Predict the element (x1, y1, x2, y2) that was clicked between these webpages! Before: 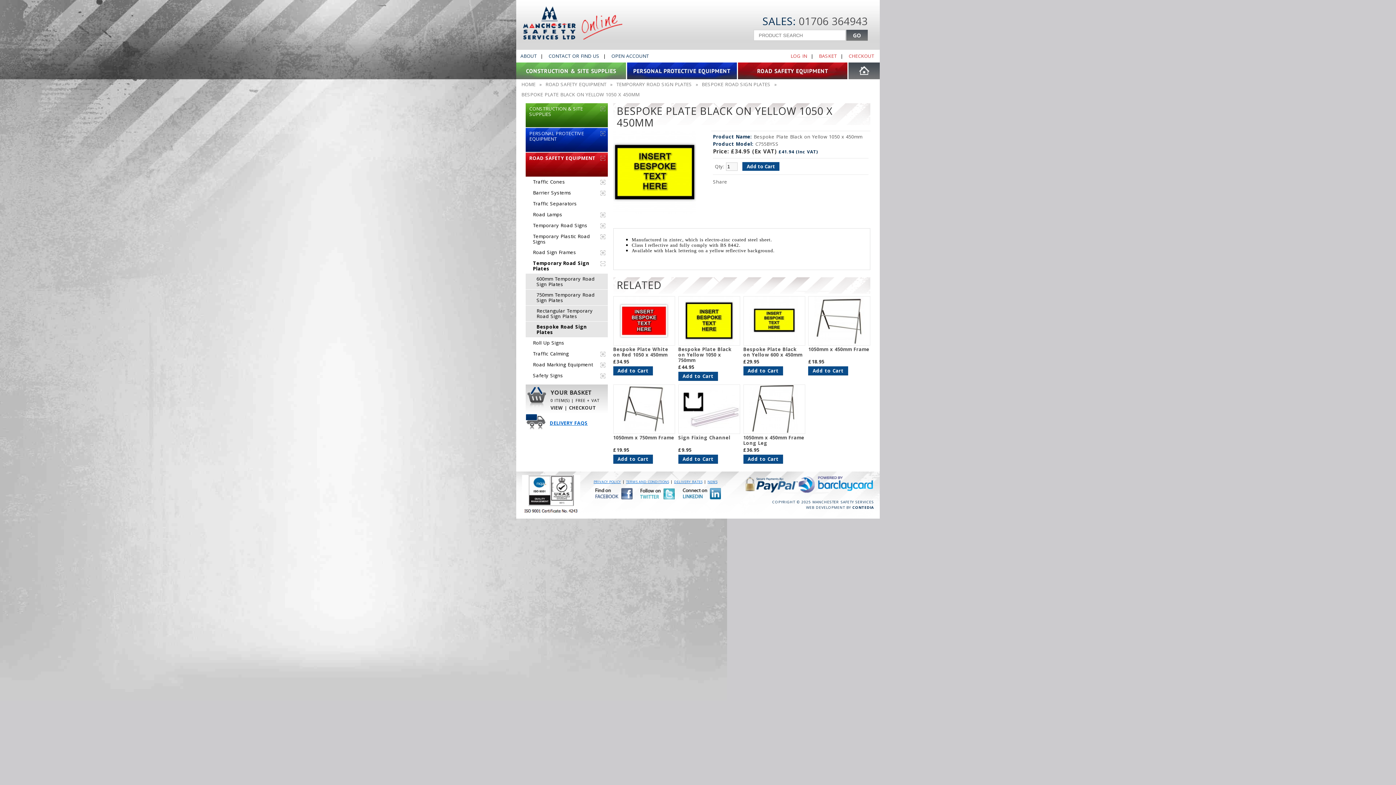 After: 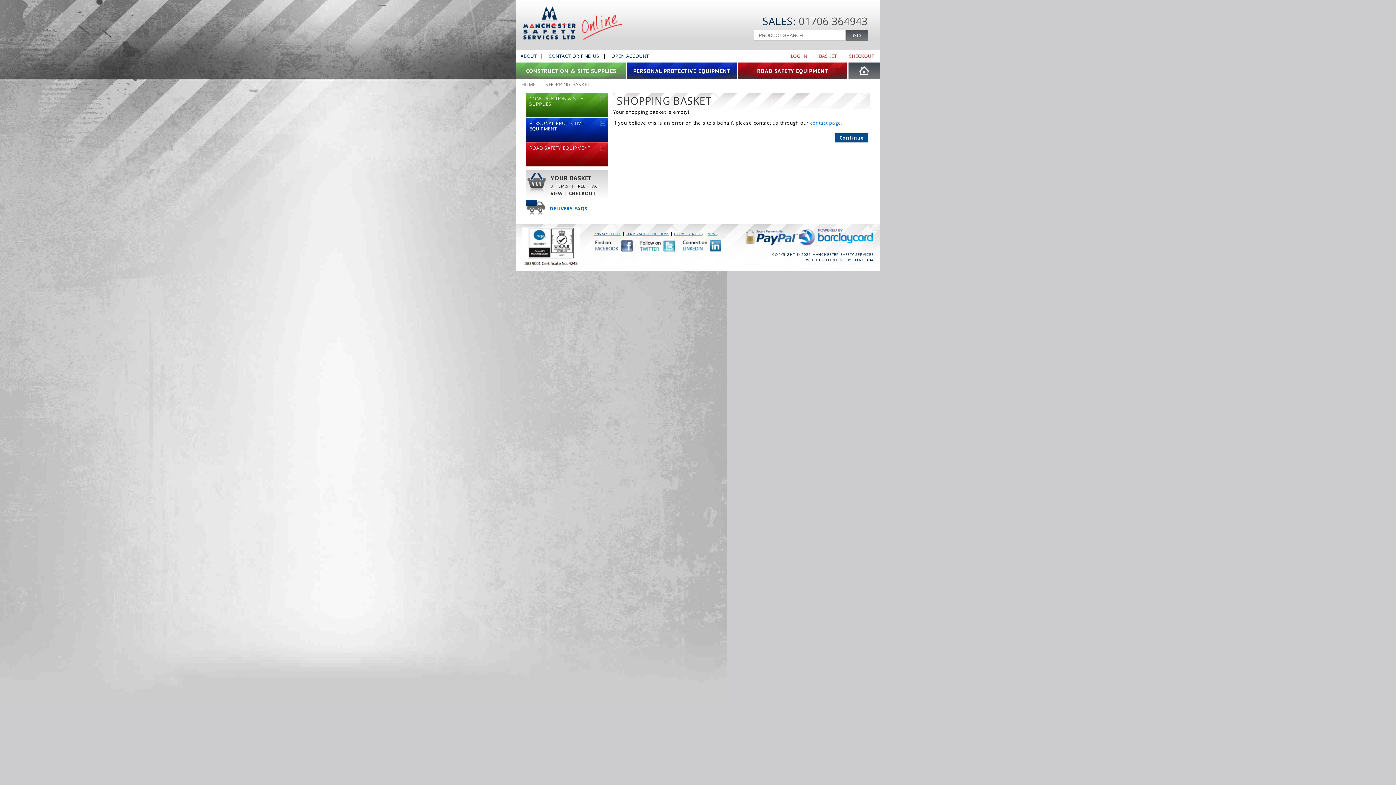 Action: label: VIEW bbox: (550, 404, 563, 411)